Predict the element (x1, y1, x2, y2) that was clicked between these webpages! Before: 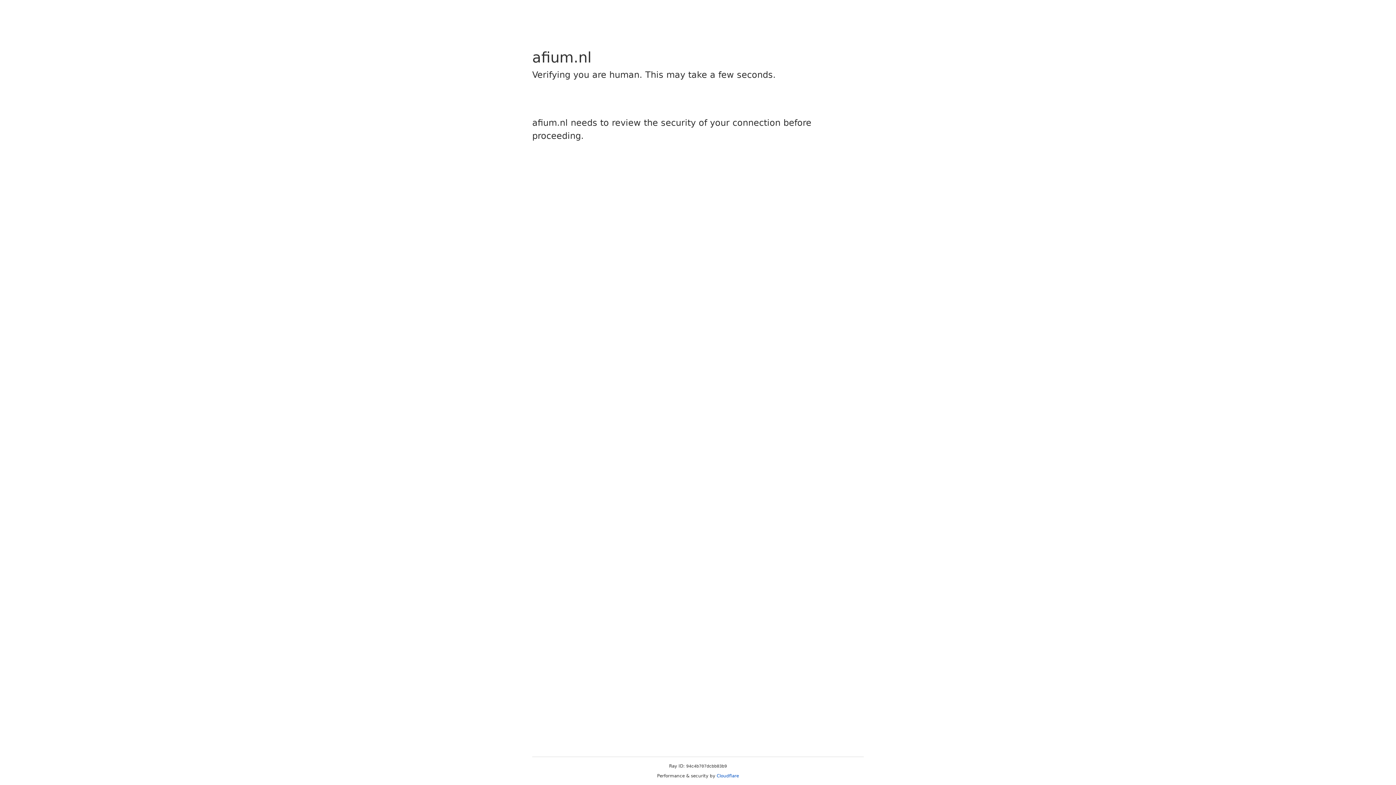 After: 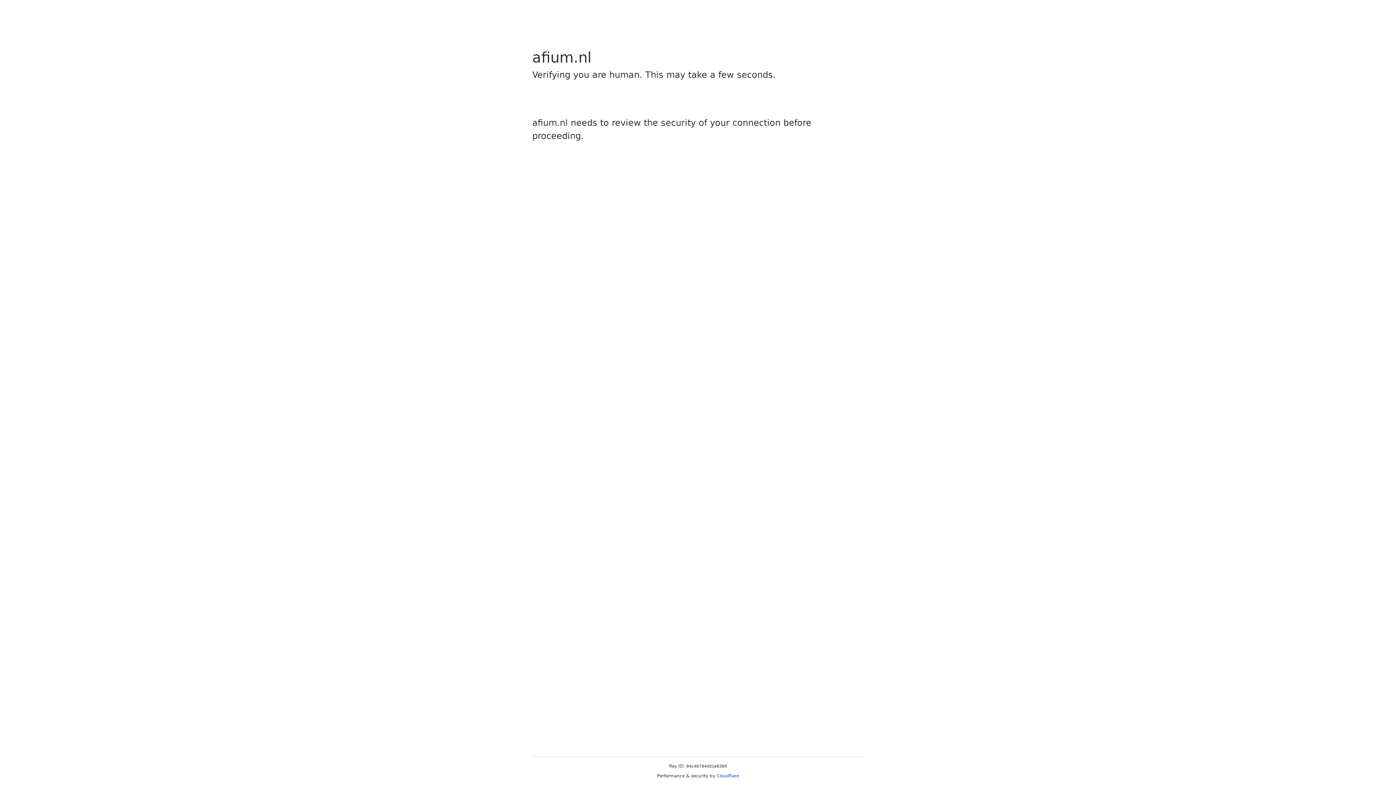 Action: bbox: (716, 773, 739, 778) label: Cloudflare